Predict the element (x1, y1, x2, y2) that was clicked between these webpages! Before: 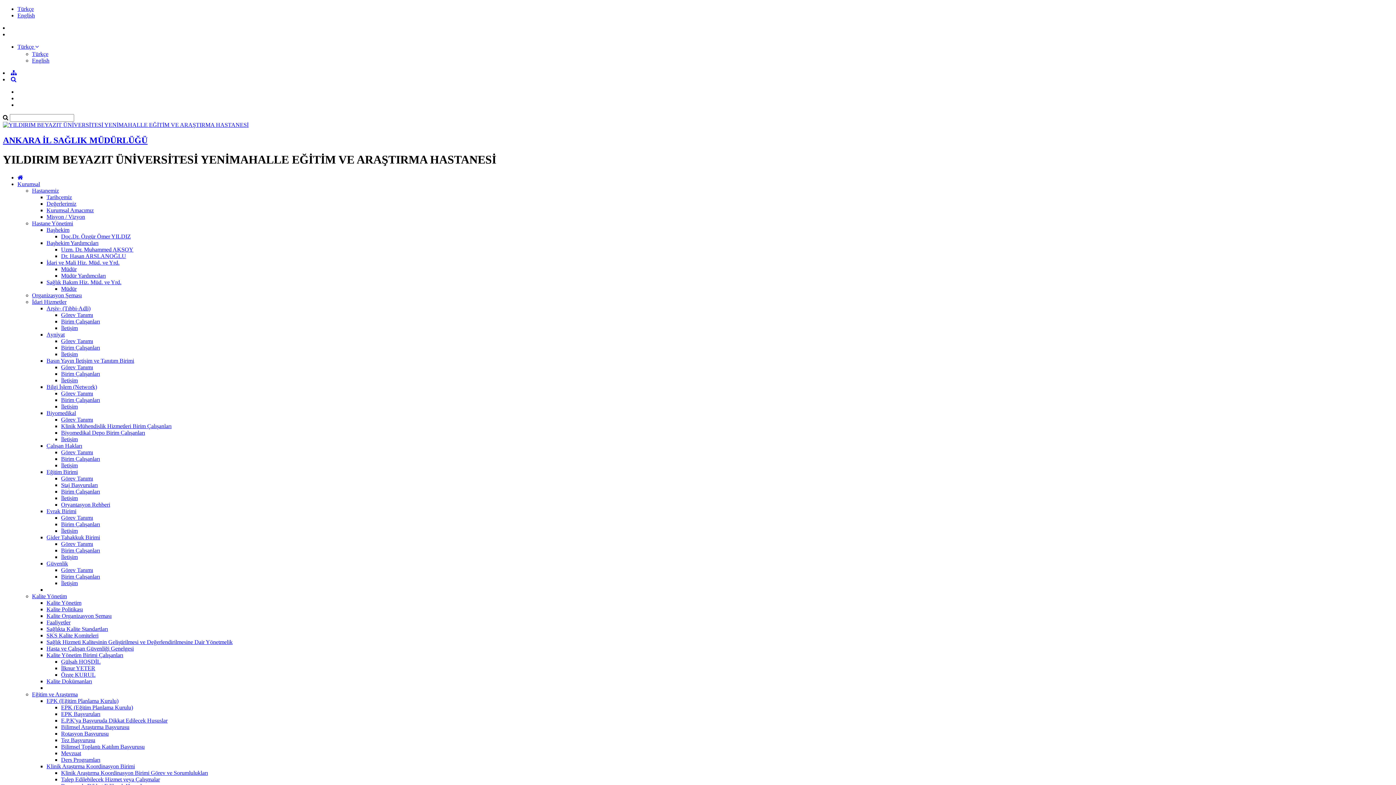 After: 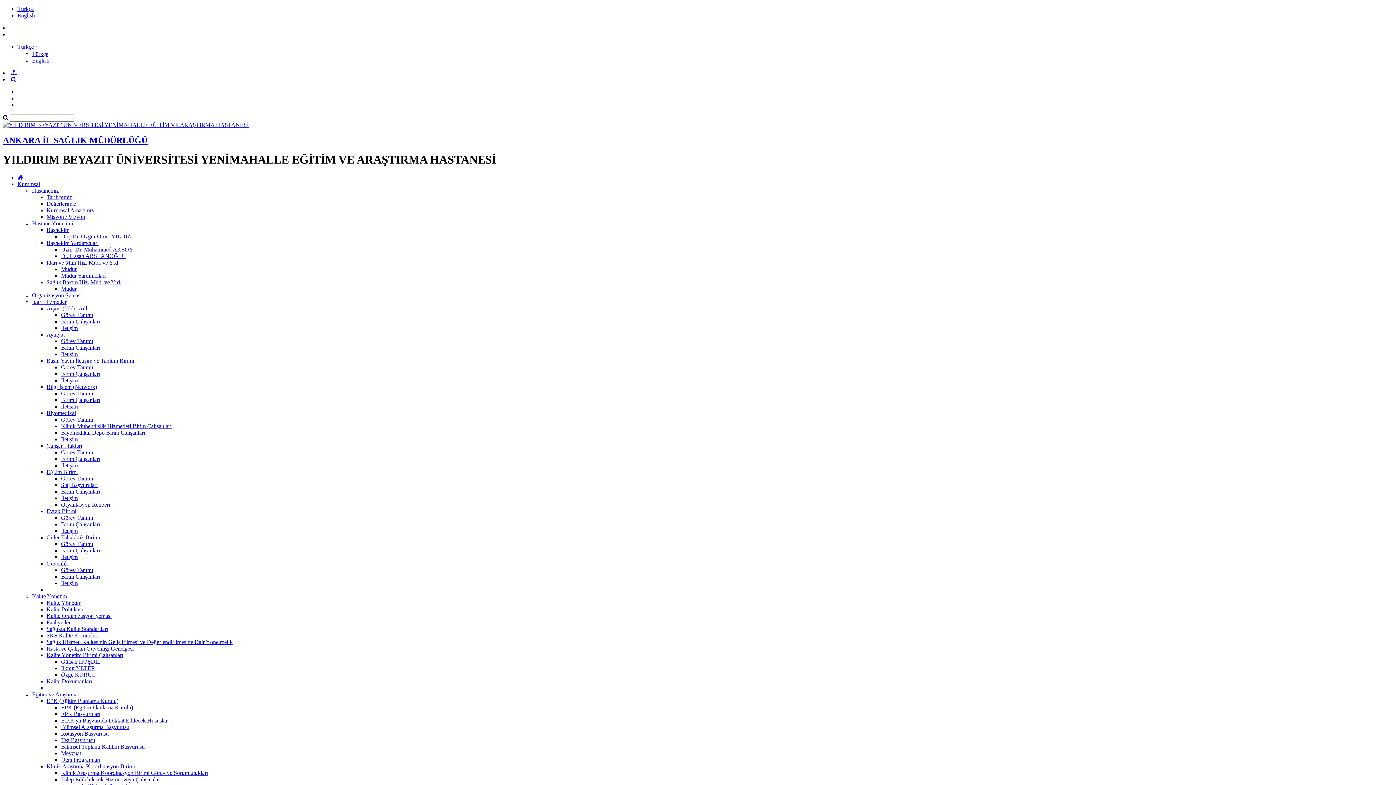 Action: bbox: (46, 200, 76, 206) label: Değerlerimiz